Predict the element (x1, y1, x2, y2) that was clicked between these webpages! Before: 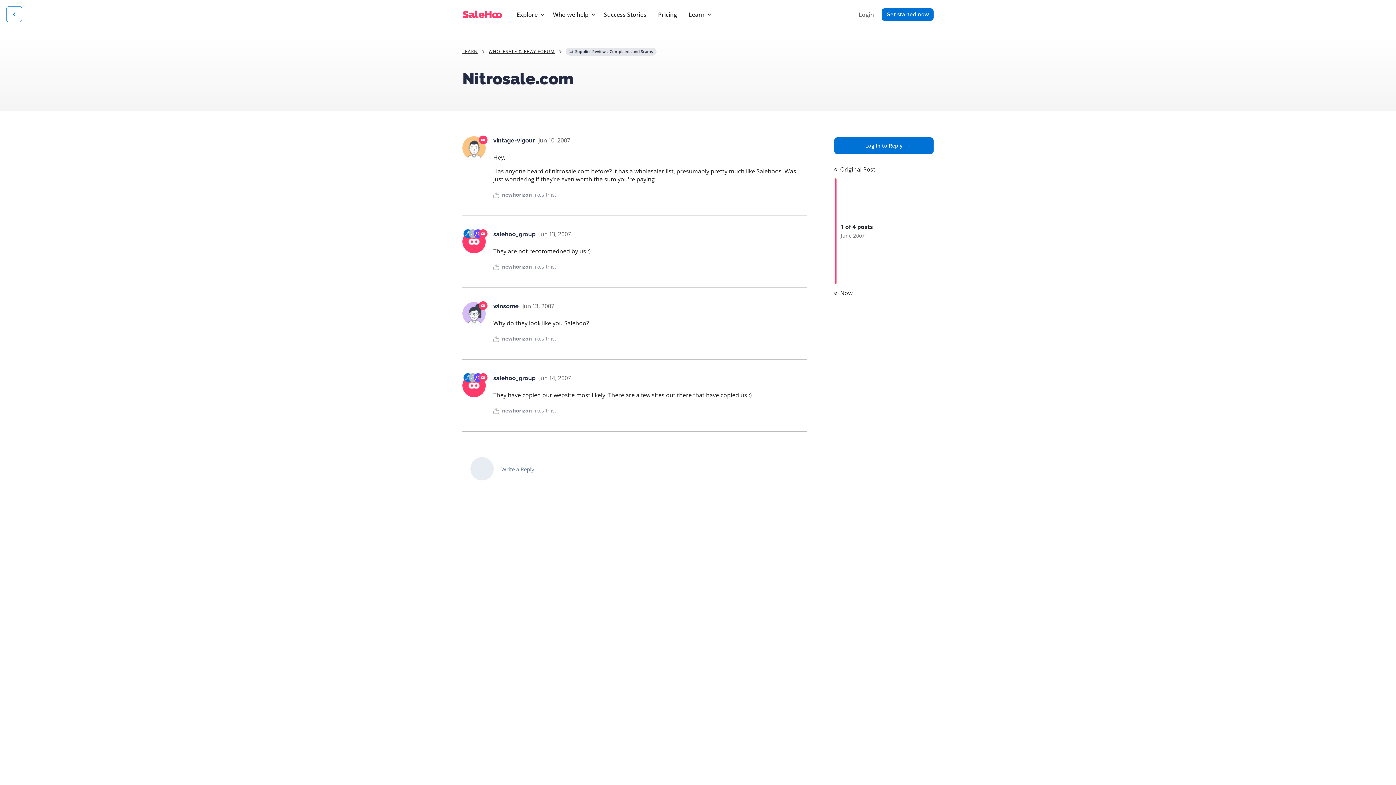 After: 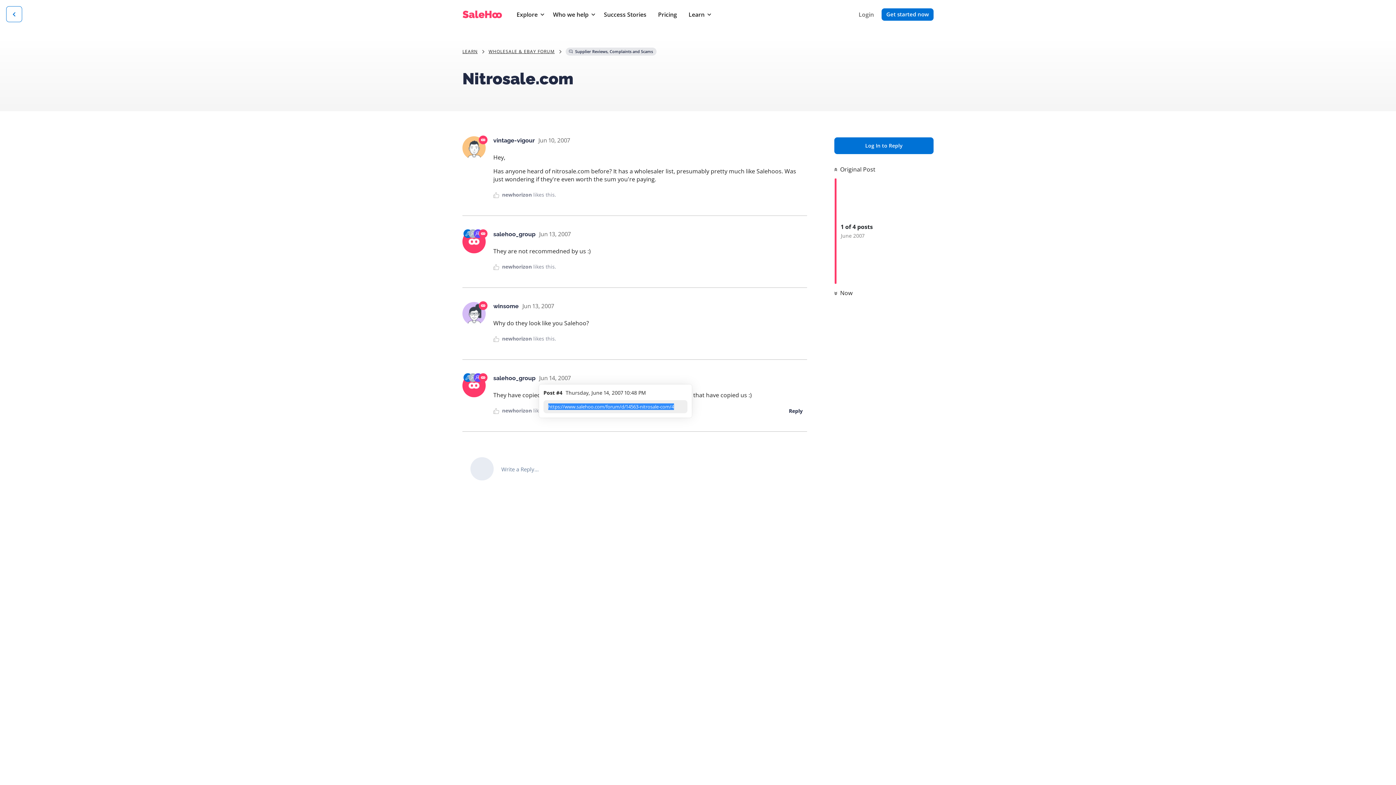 Action: label: Jun 14, 2007 bbox: (539, 374, 570, 382)